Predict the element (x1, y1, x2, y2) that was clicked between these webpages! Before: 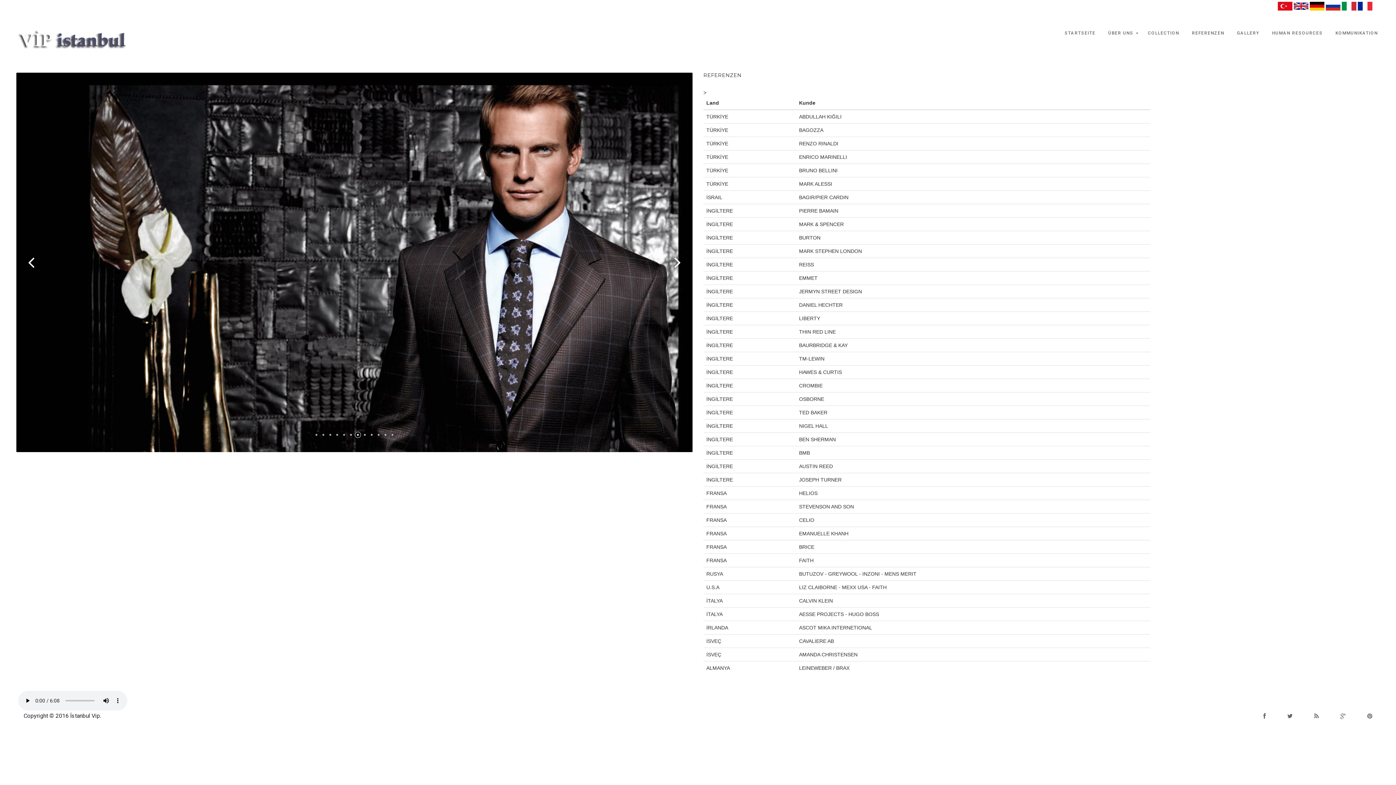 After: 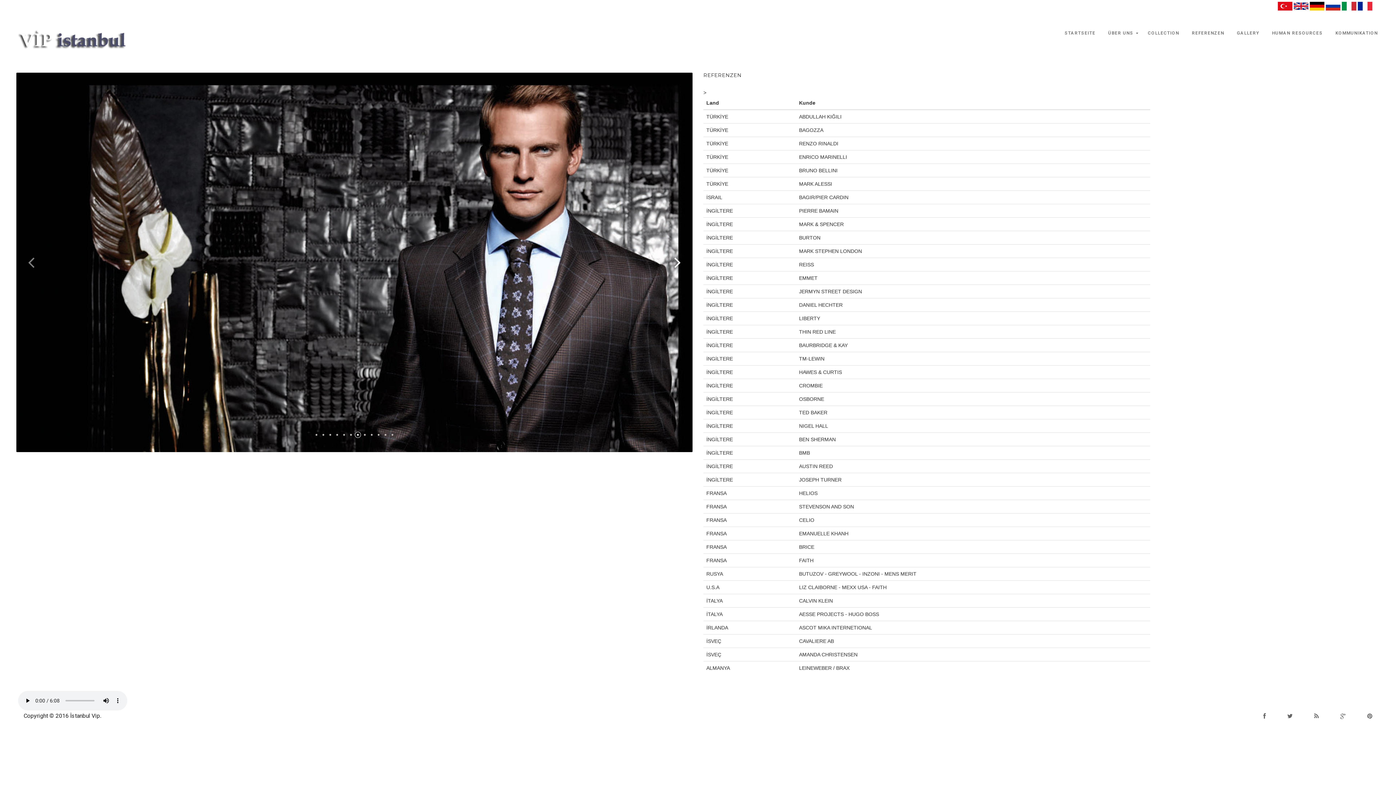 Action: bbox: (27, 255, 35, 269)